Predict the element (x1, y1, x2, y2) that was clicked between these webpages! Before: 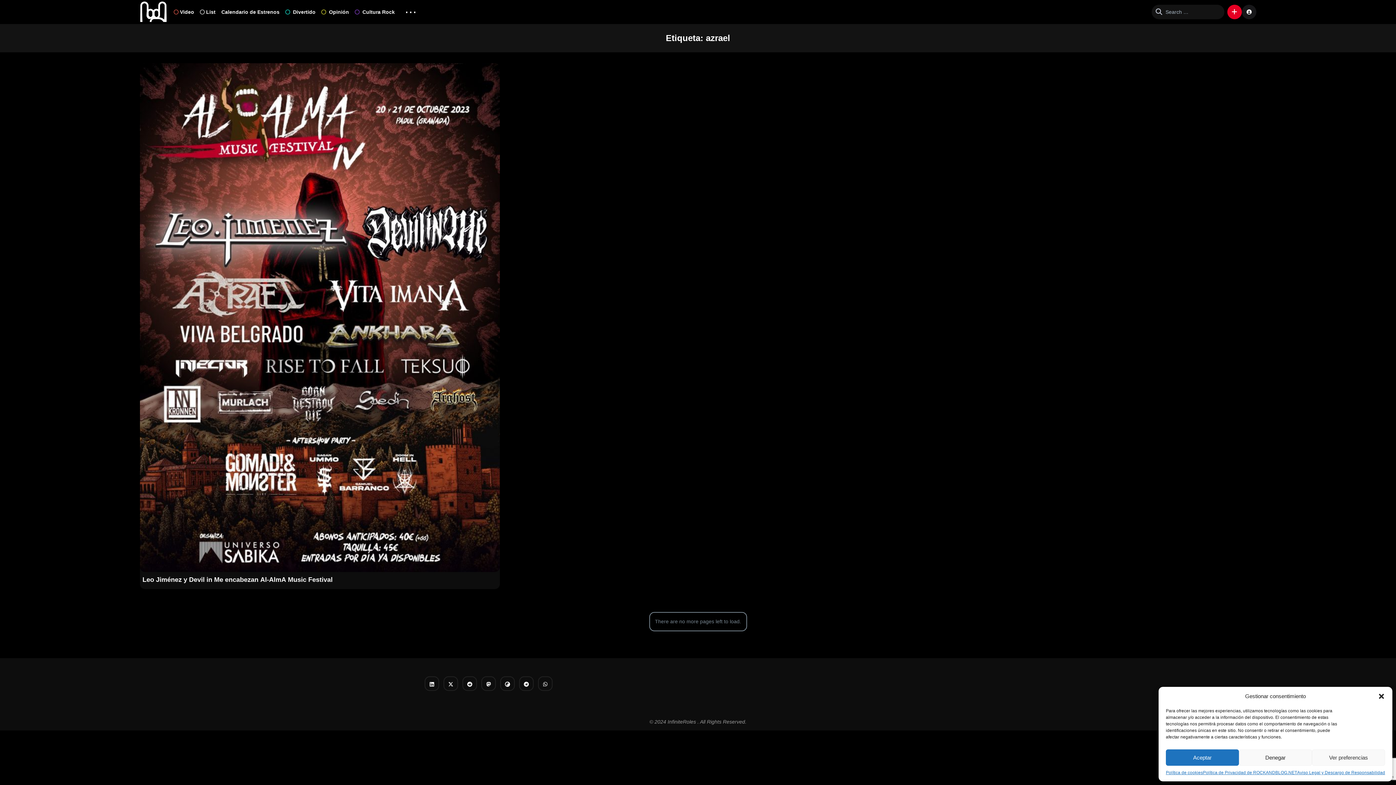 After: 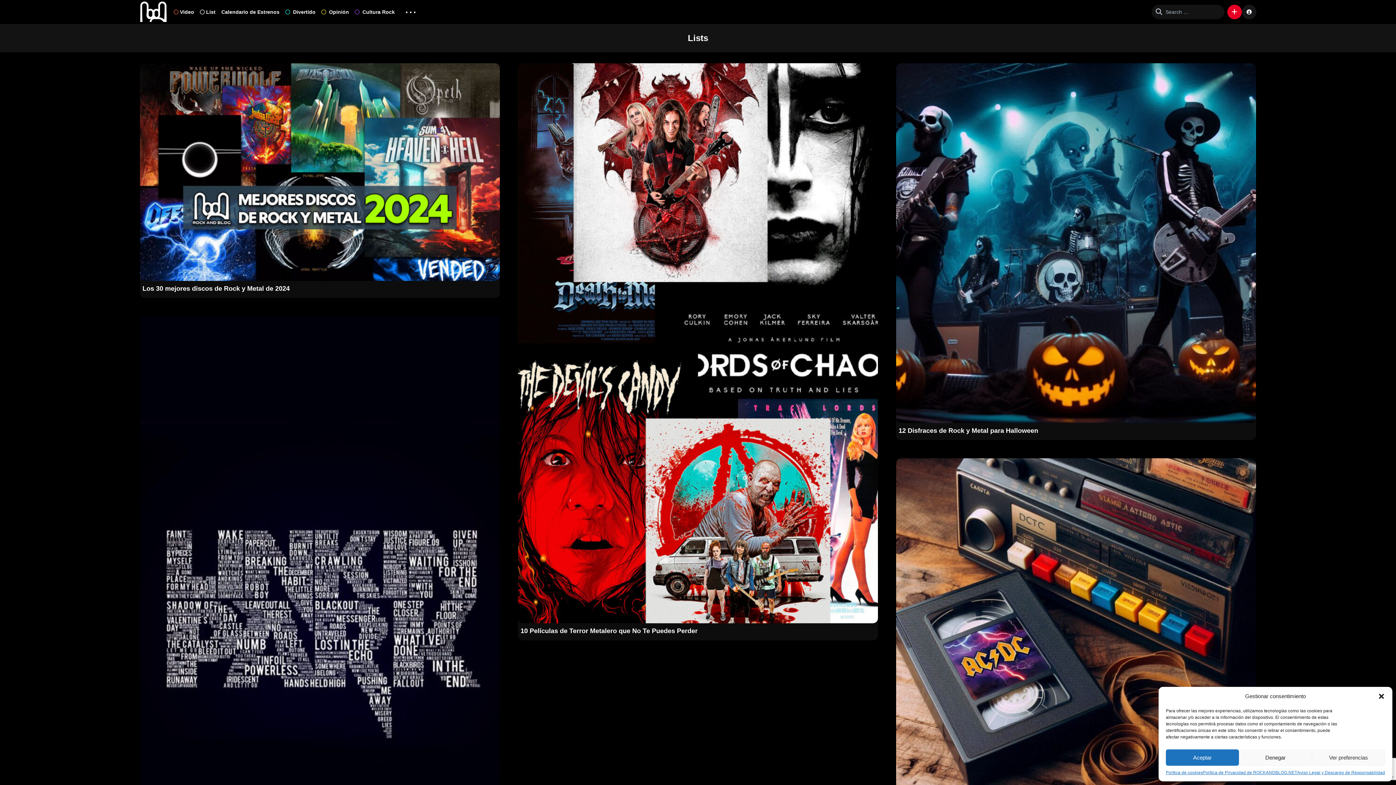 Action: bbox: (197, 6, 218, 17) label: List